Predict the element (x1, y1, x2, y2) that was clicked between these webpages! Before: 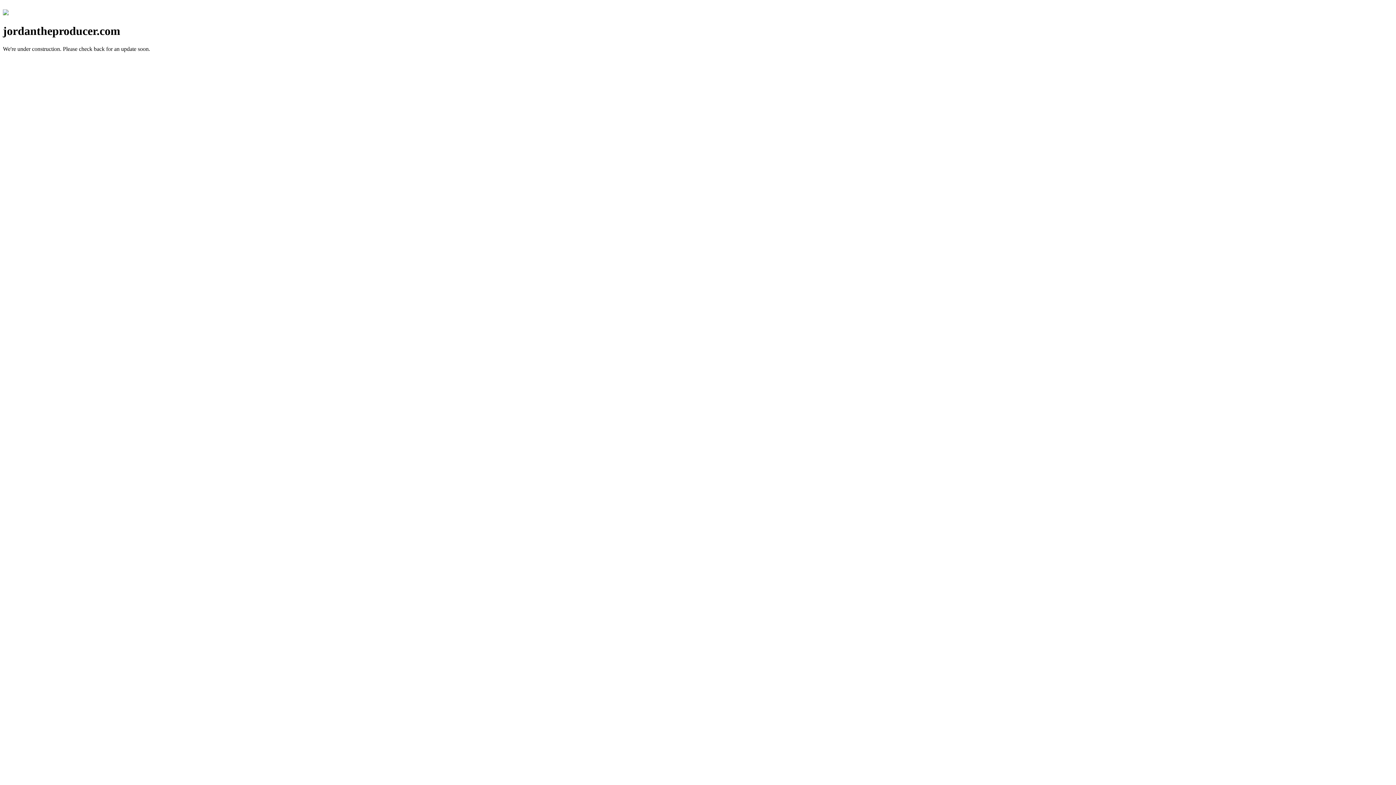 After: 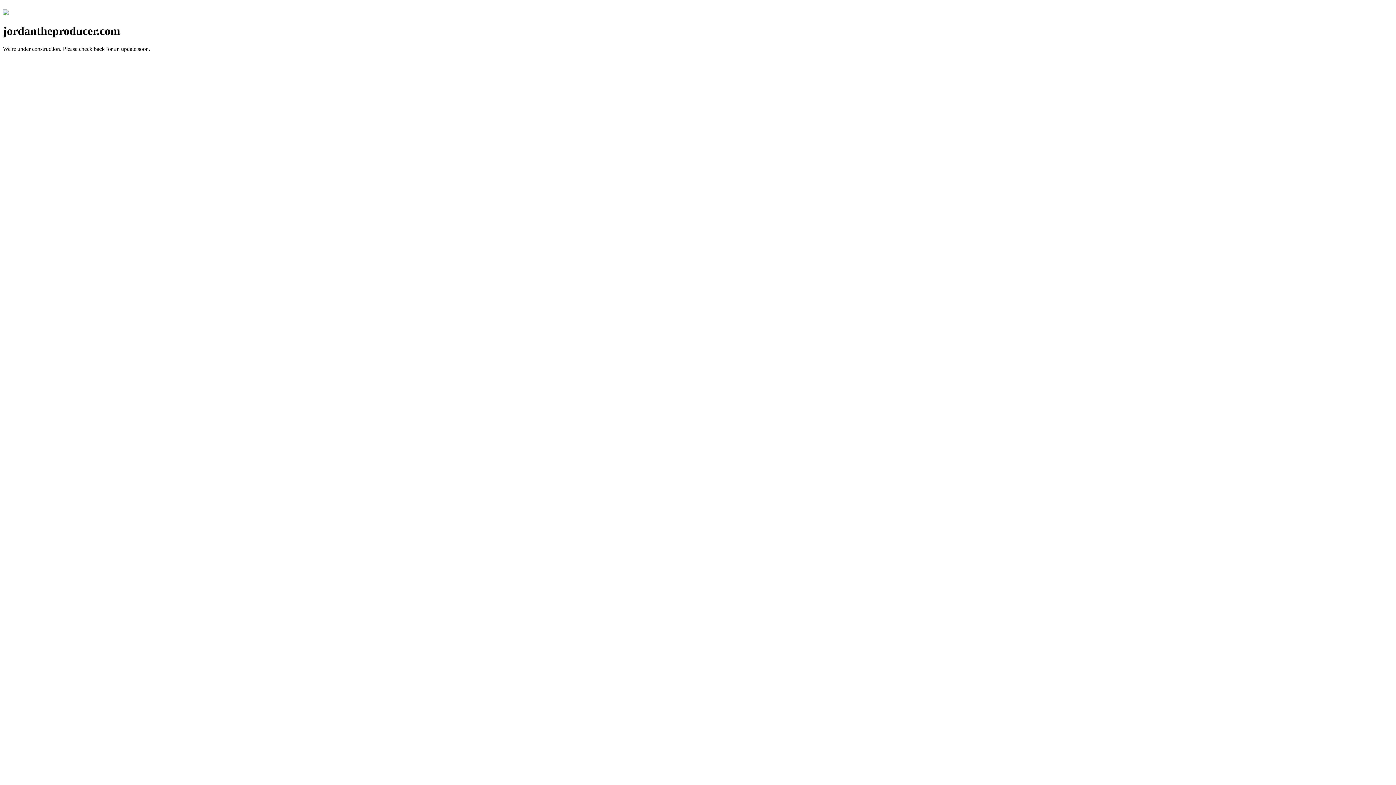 Action: bbox: (2, 10, 8, 16)